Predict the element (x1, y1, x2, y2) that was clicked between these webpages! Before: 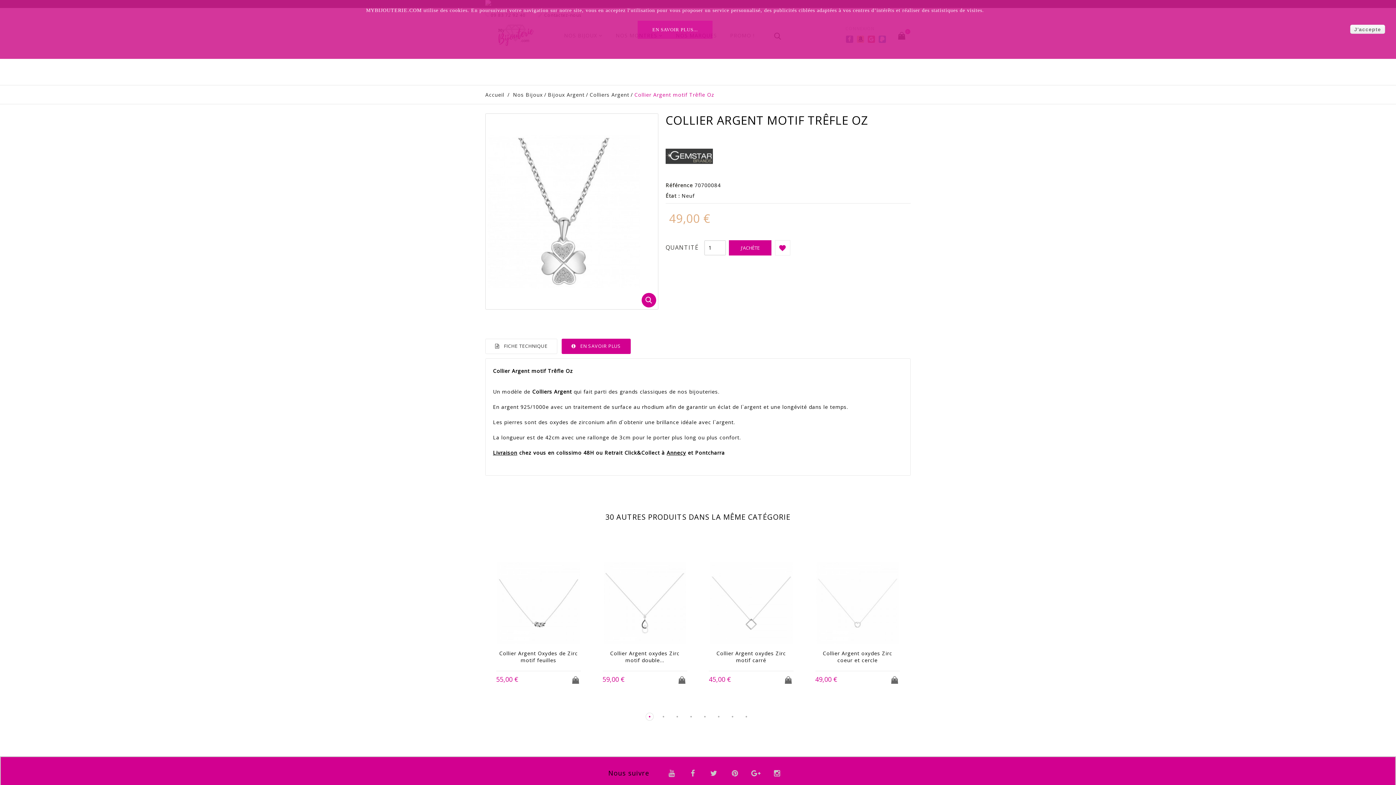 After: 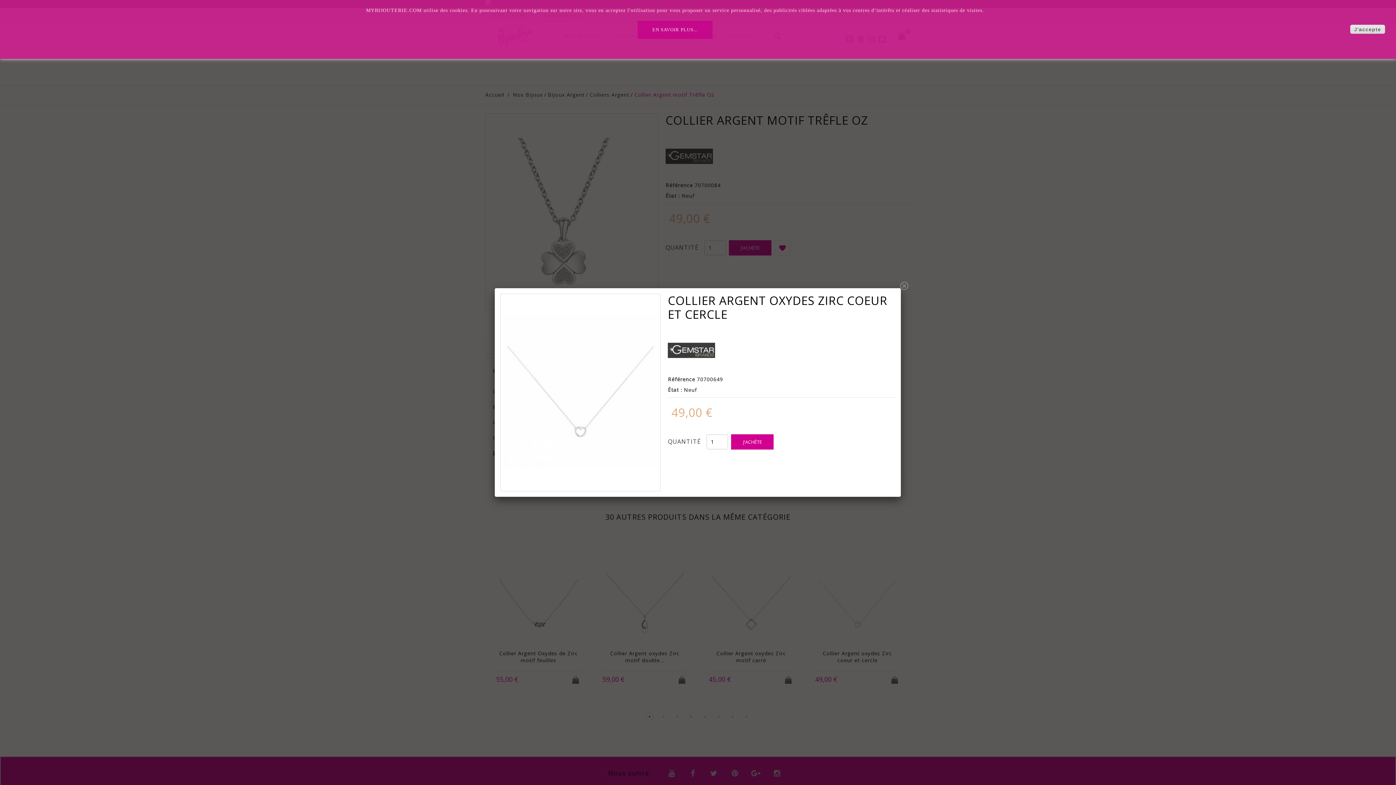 Action: bbox: (840, 675, 848, 685)